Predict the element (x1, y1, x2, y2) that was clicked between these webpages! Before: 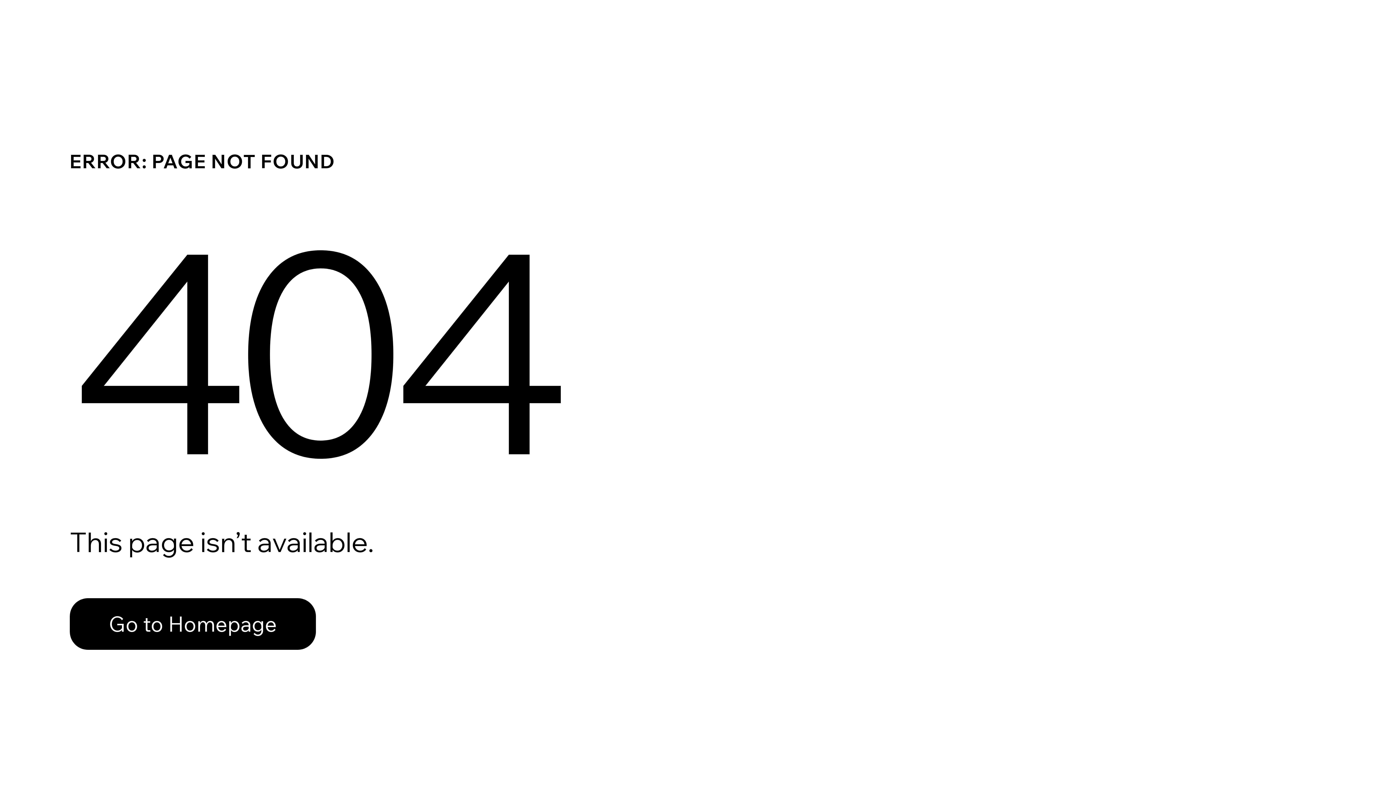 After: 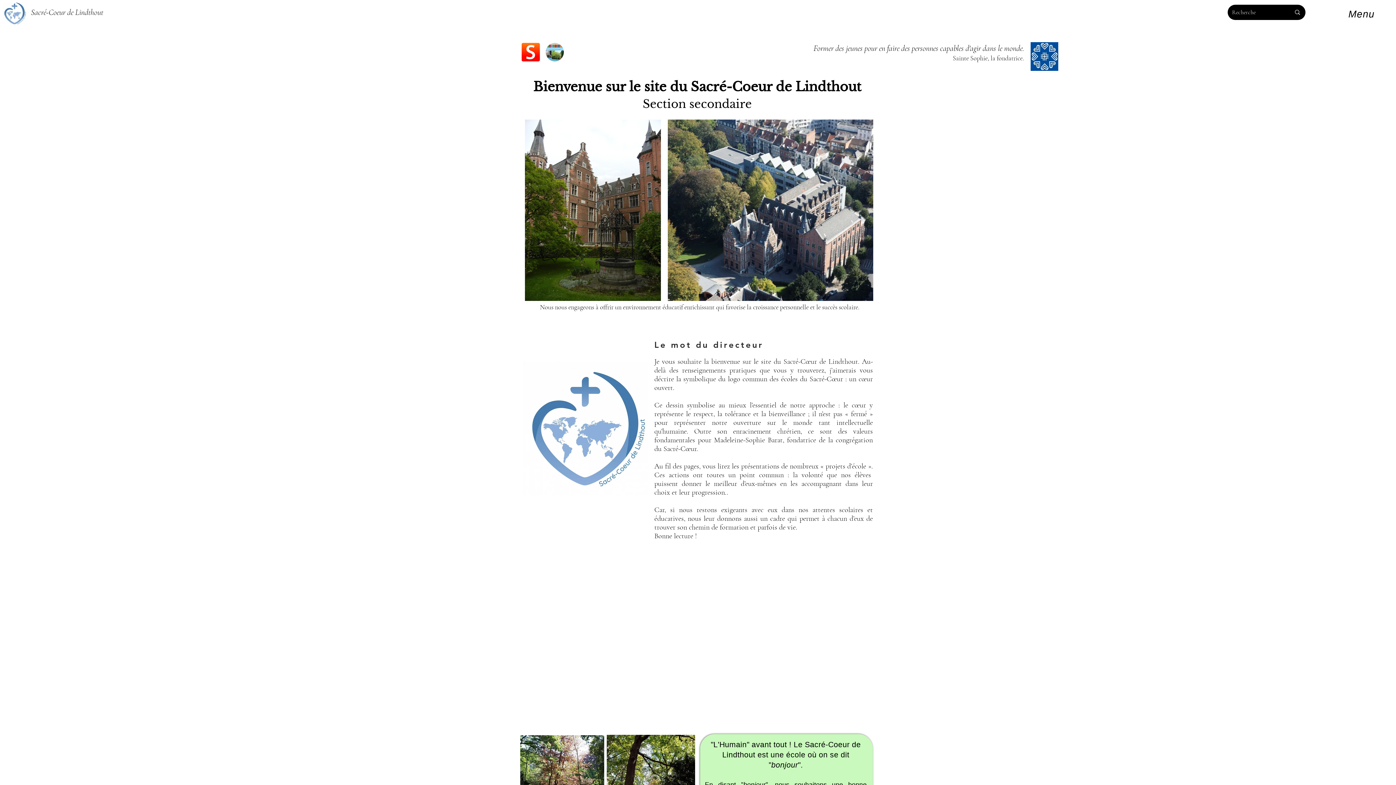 Action: bbox: (69, 598, 316, 650) label: Go to Homepage